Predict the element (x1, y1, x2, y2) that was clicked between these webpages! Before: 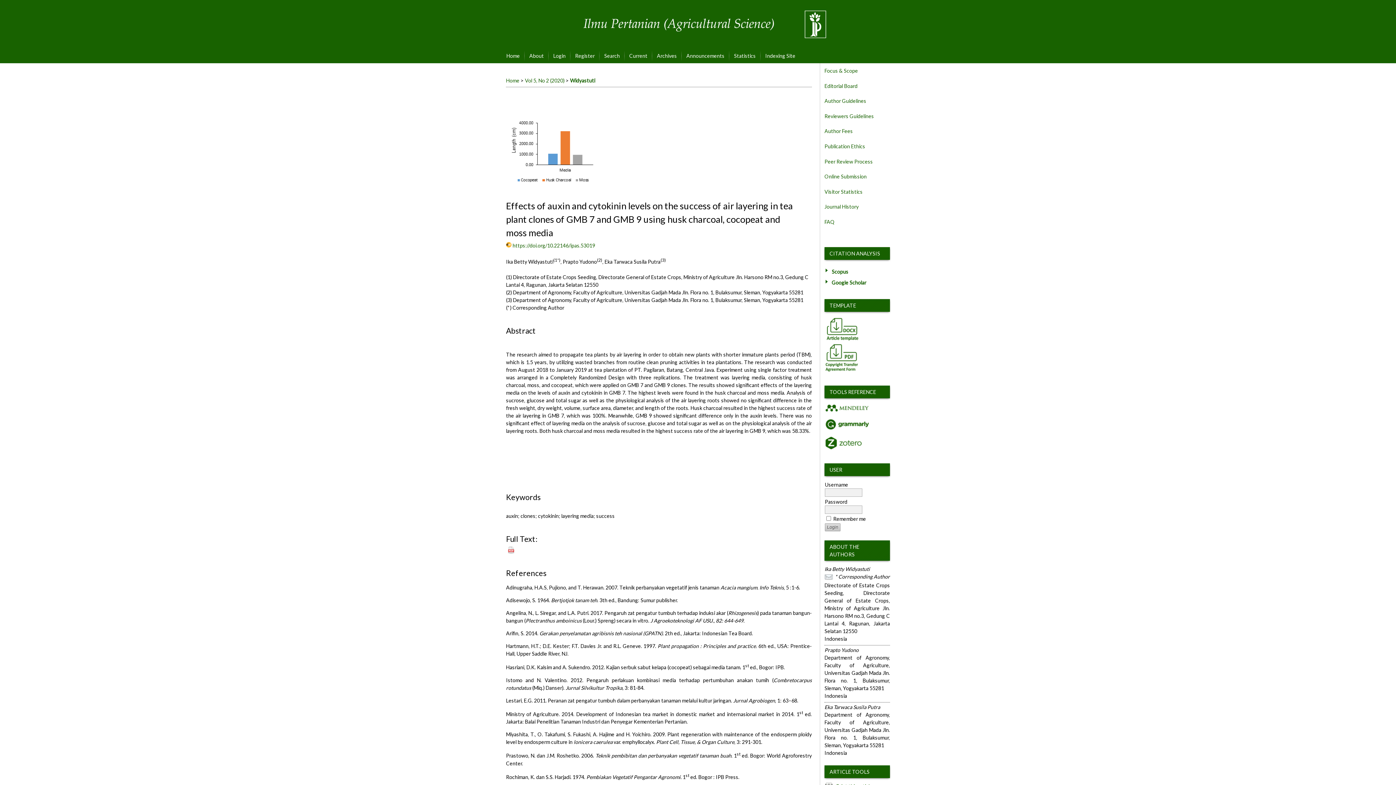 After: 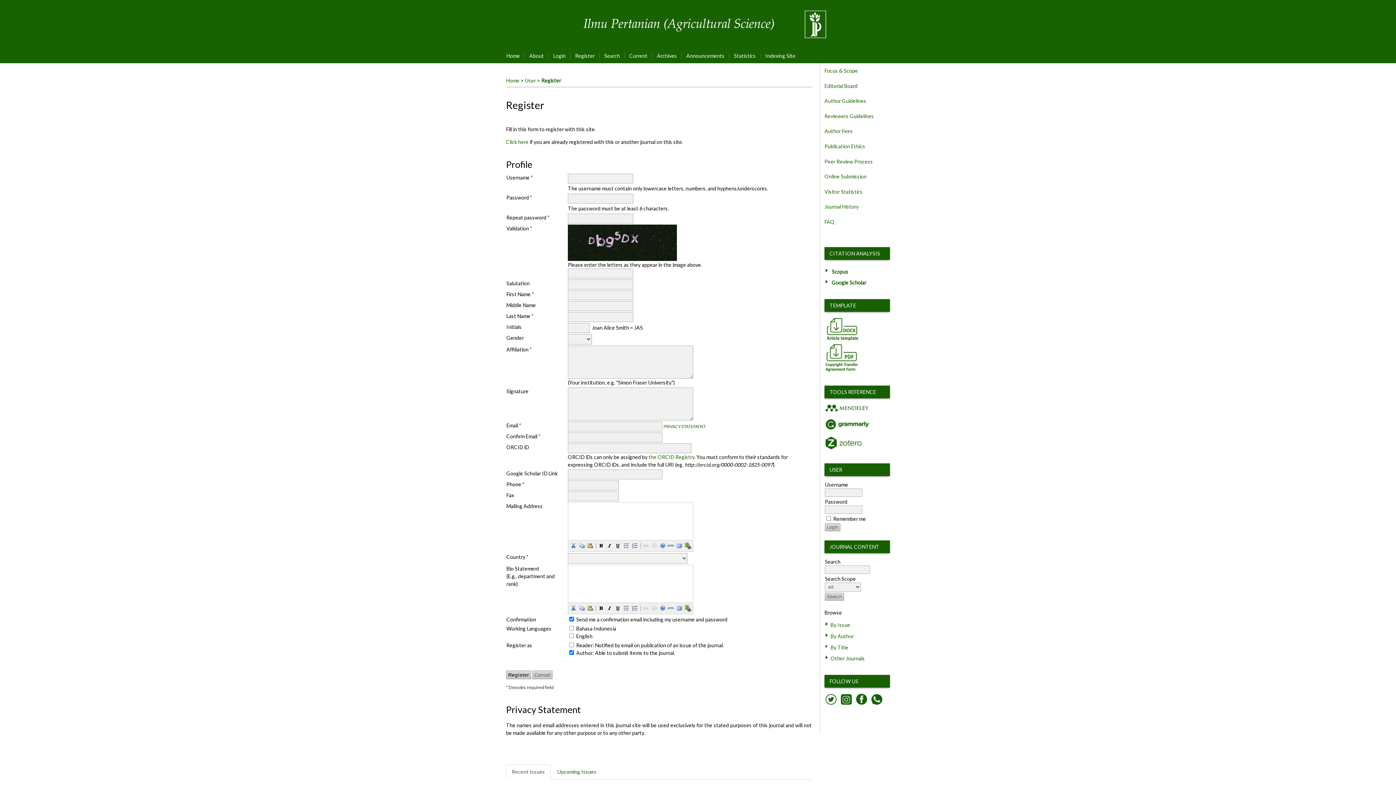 Action: bbox: (570, 48, 599, 63) label: Register